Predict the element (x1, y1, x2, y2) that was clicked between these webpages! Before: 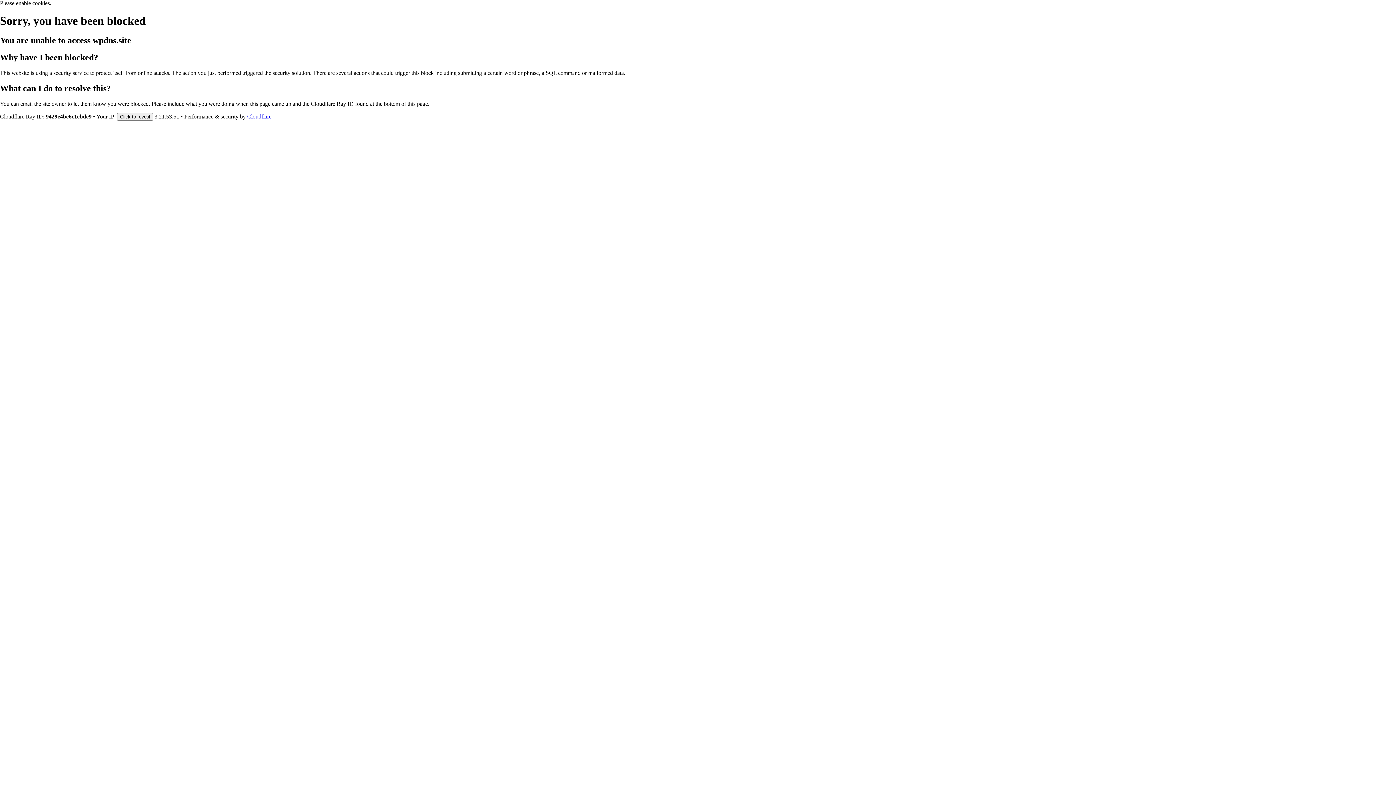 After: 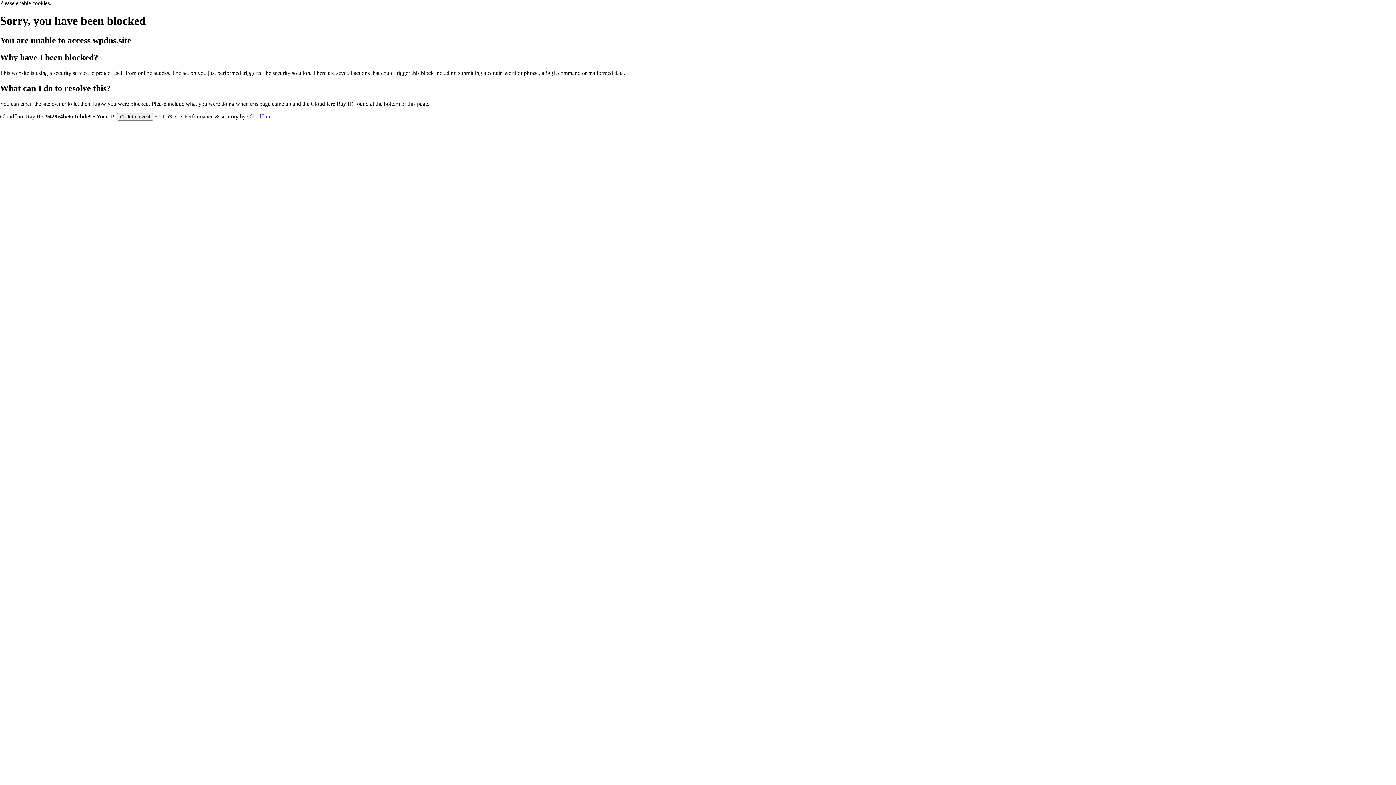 Action: label: Cloudflare bbox: (247, 113, 271, 119)